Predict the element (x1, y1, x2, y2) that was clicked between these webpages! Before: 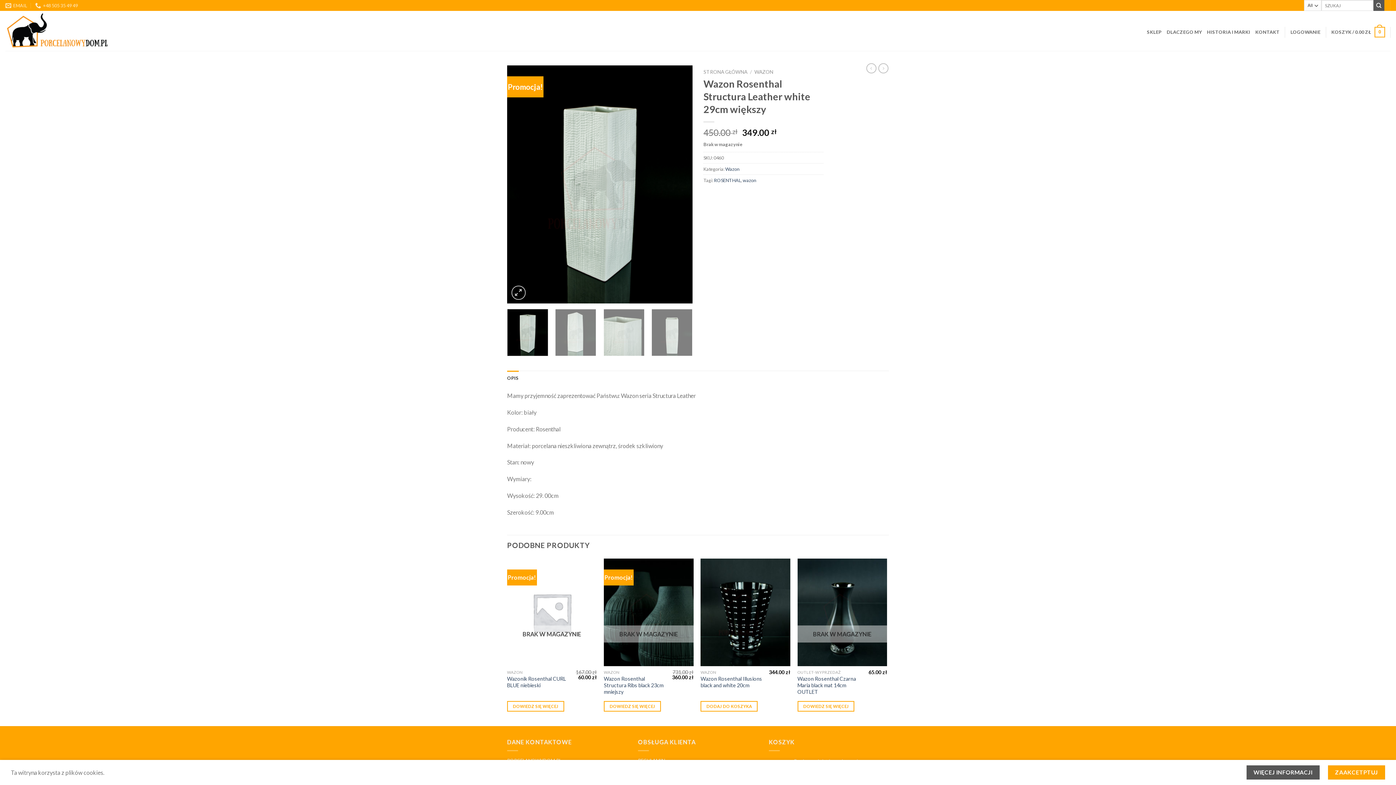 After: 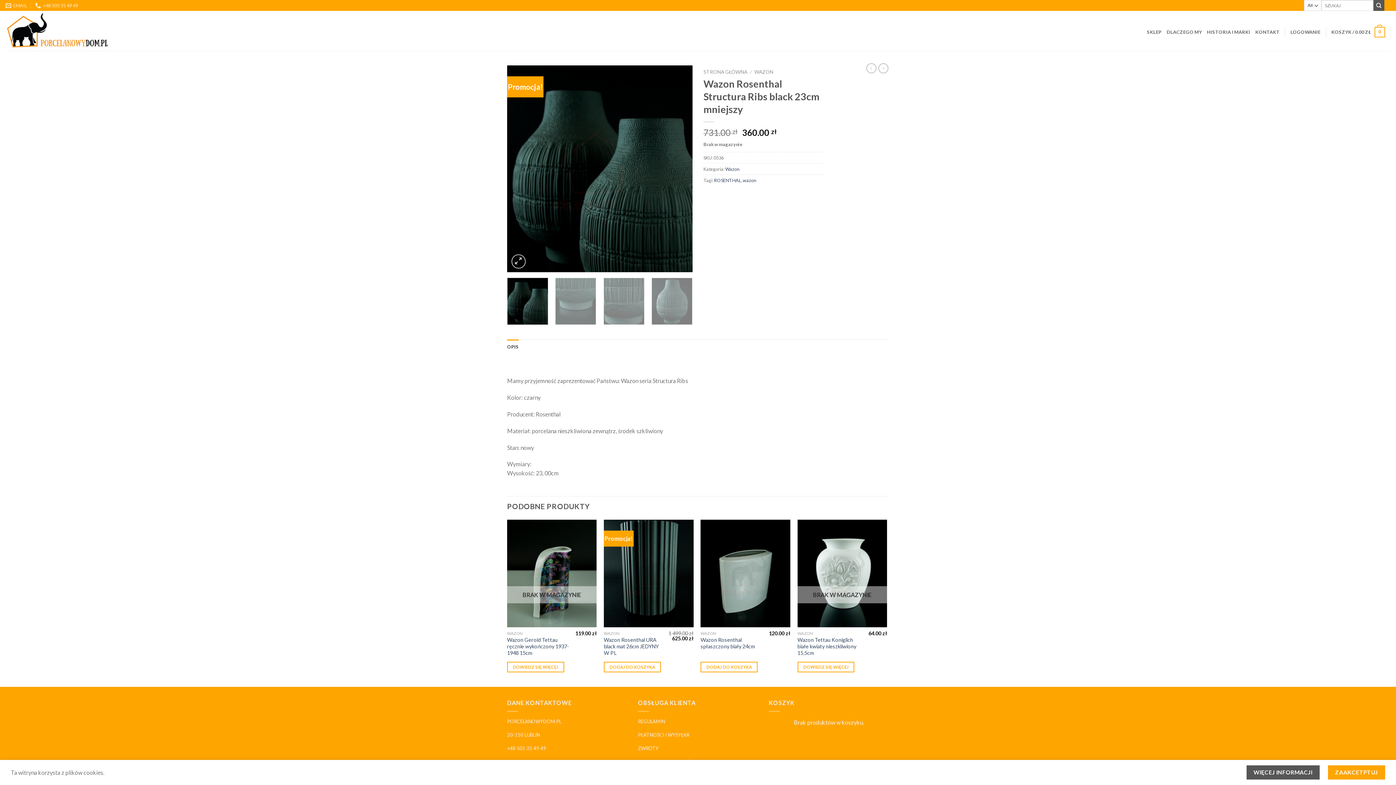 Action: label: Wazon Rosenthal Structura Ribs black 23cm mniejszy bbox: (604, 676, 666, 695)